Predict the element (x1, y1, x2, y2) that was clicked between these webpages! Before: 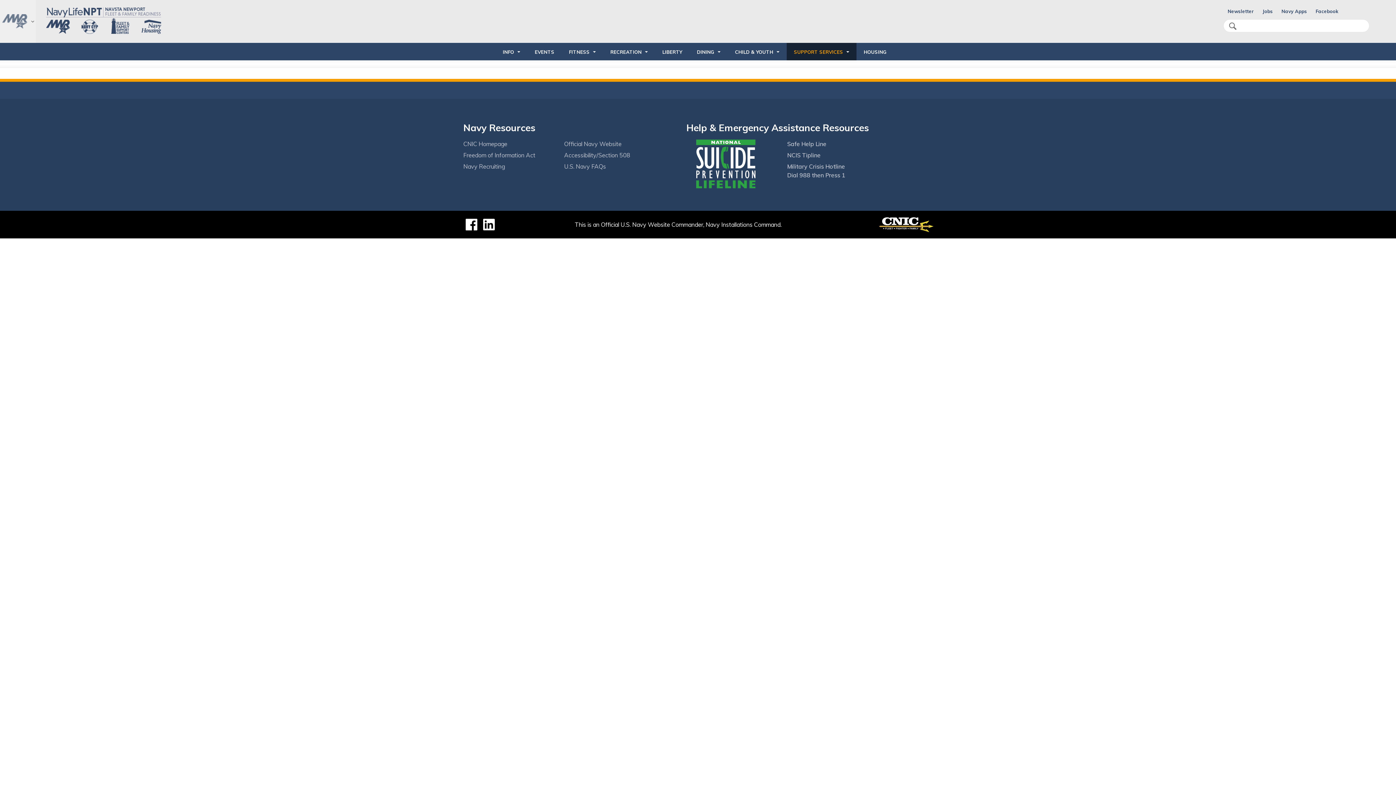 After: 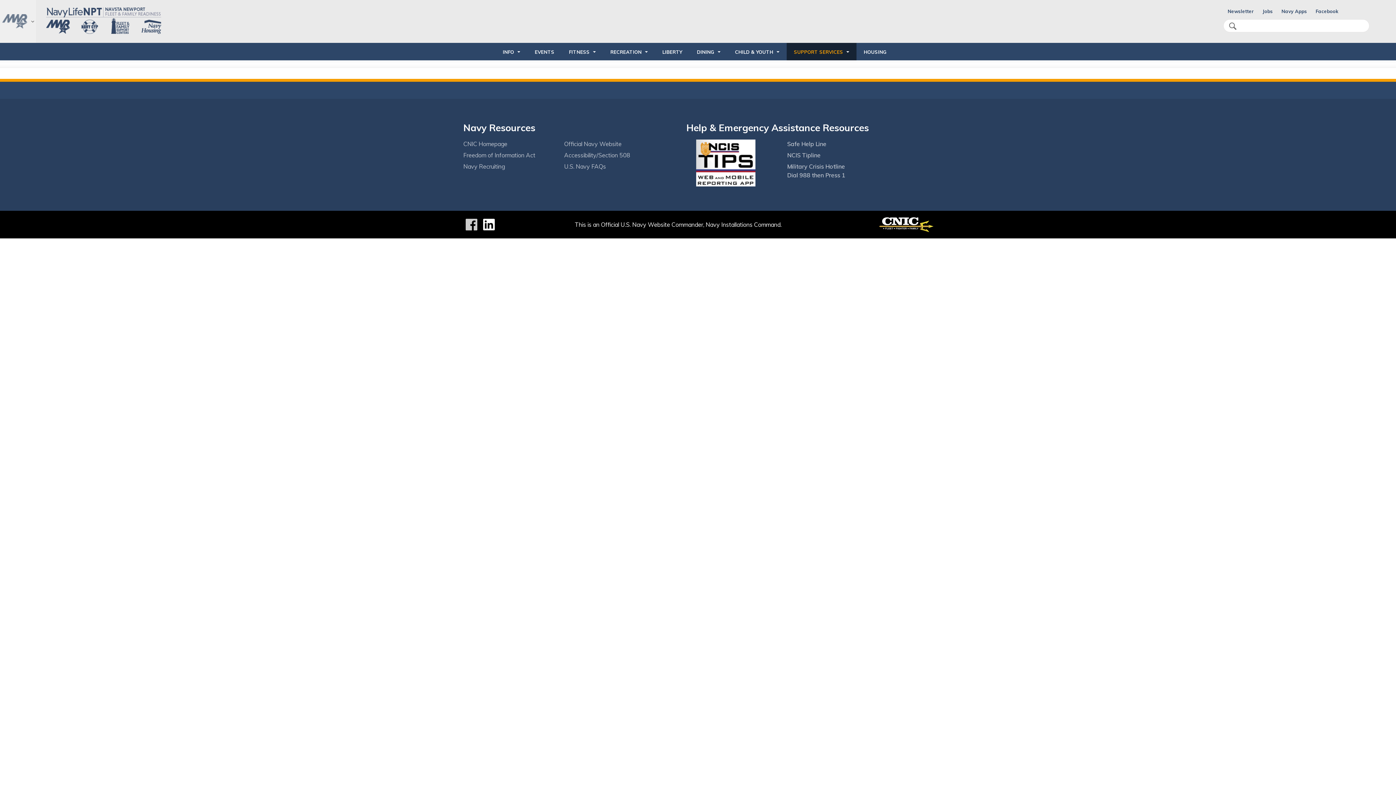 Action: bbox: (465, 219, 477, 225)